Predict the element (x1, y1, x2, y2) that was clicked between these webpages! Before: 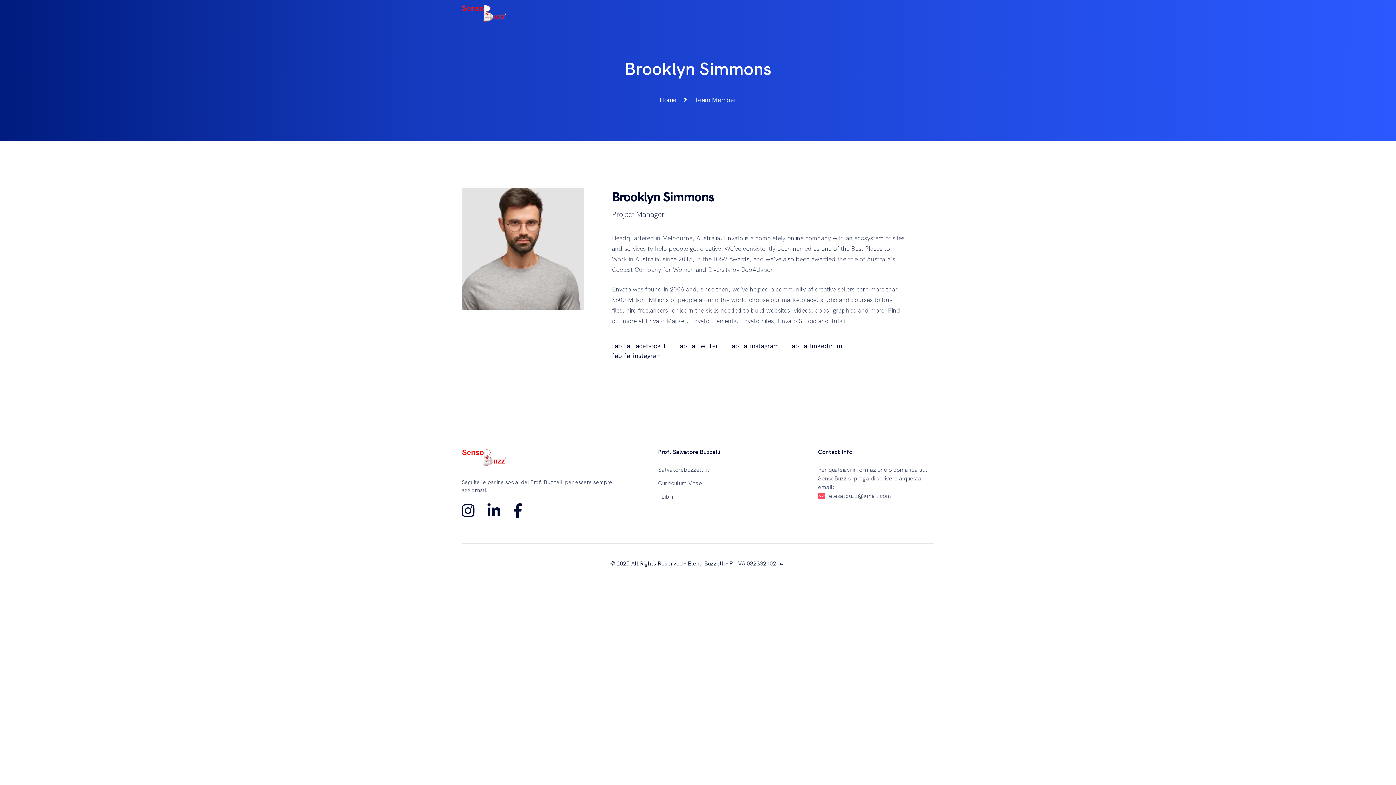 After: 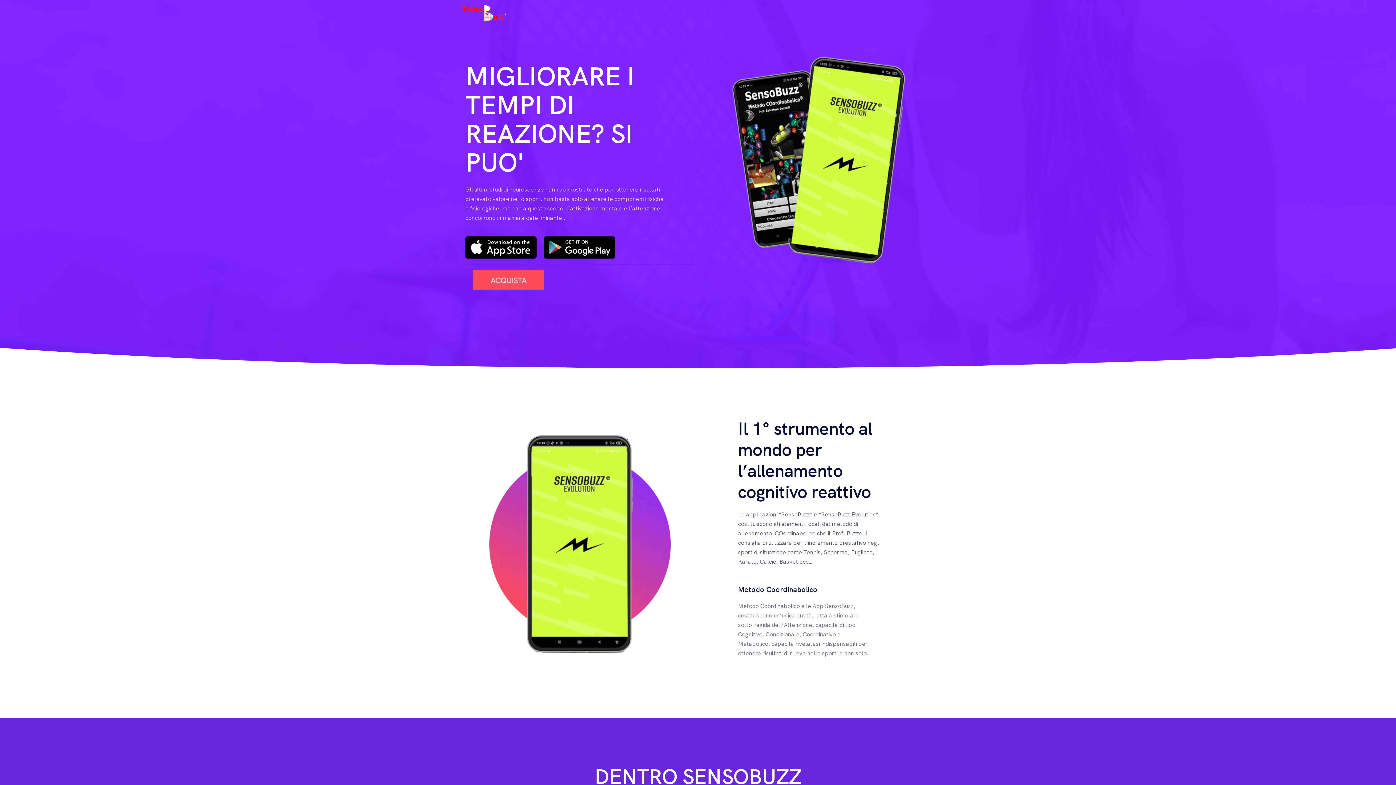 Action: bbox: (461, 3, 507, 23)